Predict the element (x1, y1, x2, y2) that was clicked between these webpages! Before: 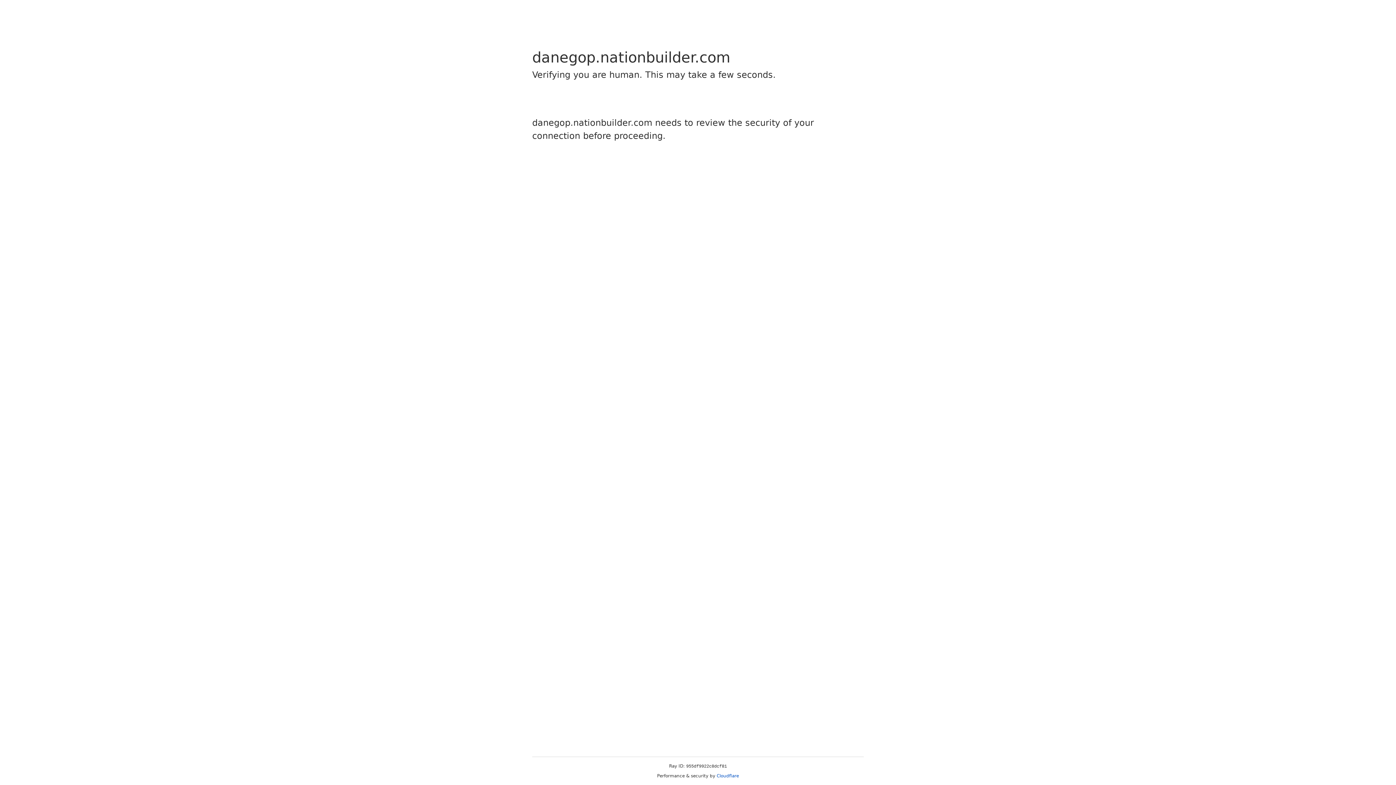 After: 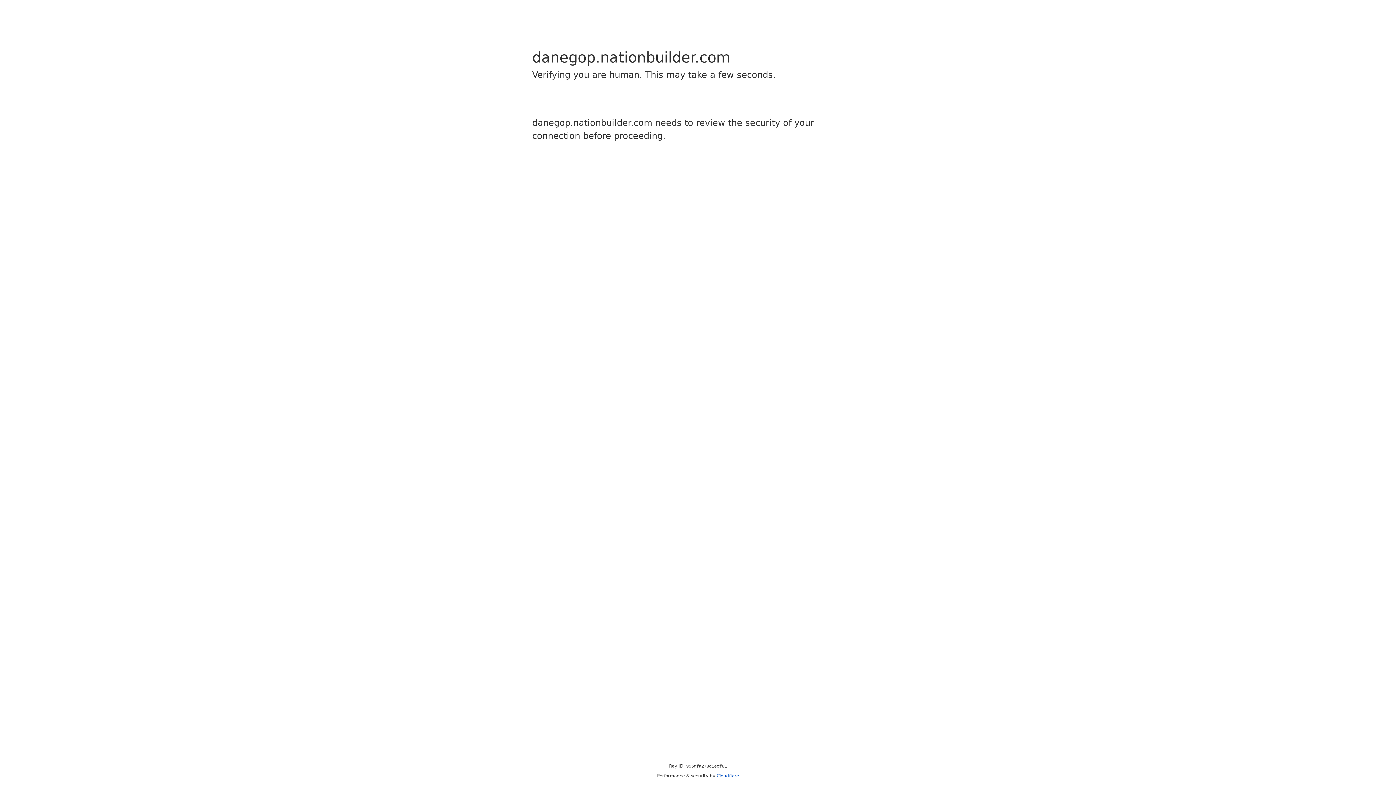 Action: label: Cloudflare bbox: (716, 773, 739, 778)